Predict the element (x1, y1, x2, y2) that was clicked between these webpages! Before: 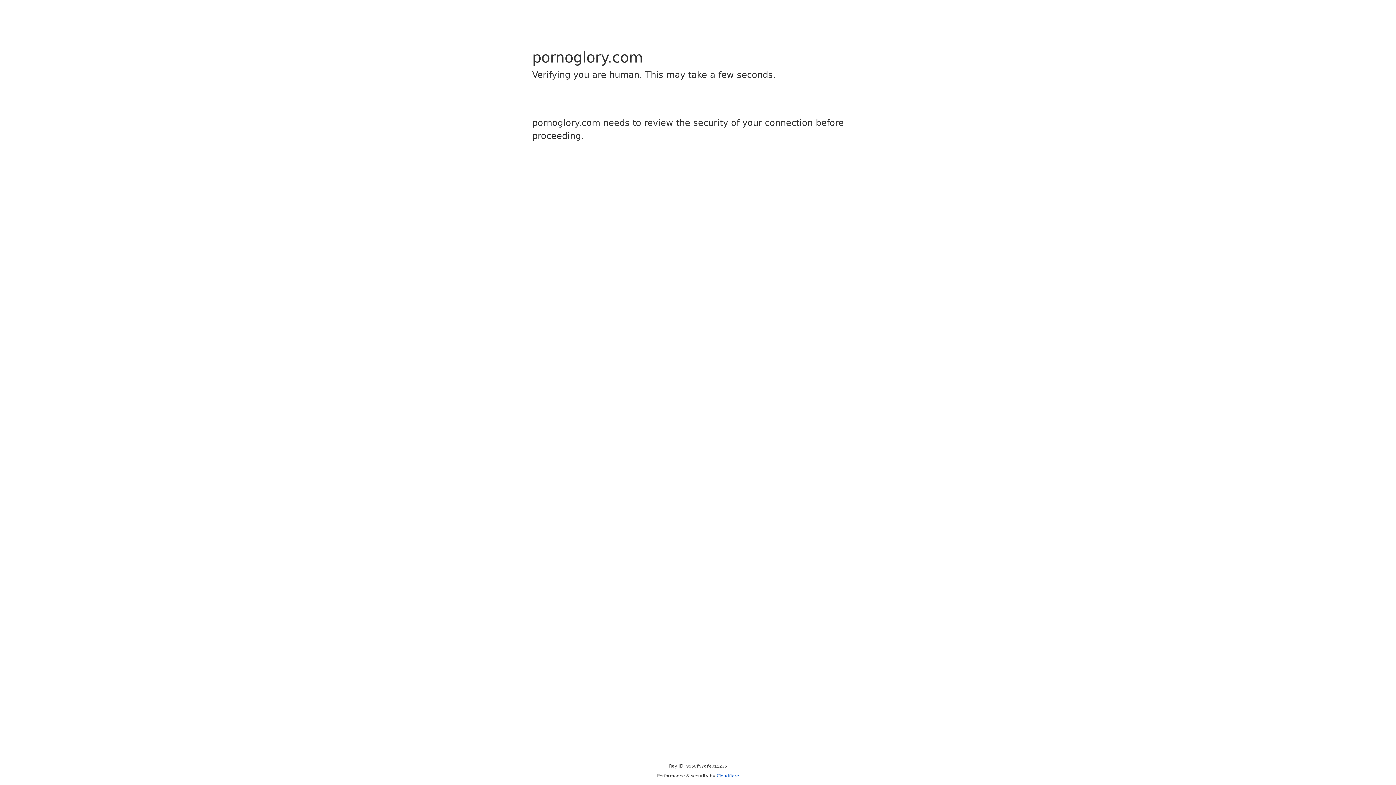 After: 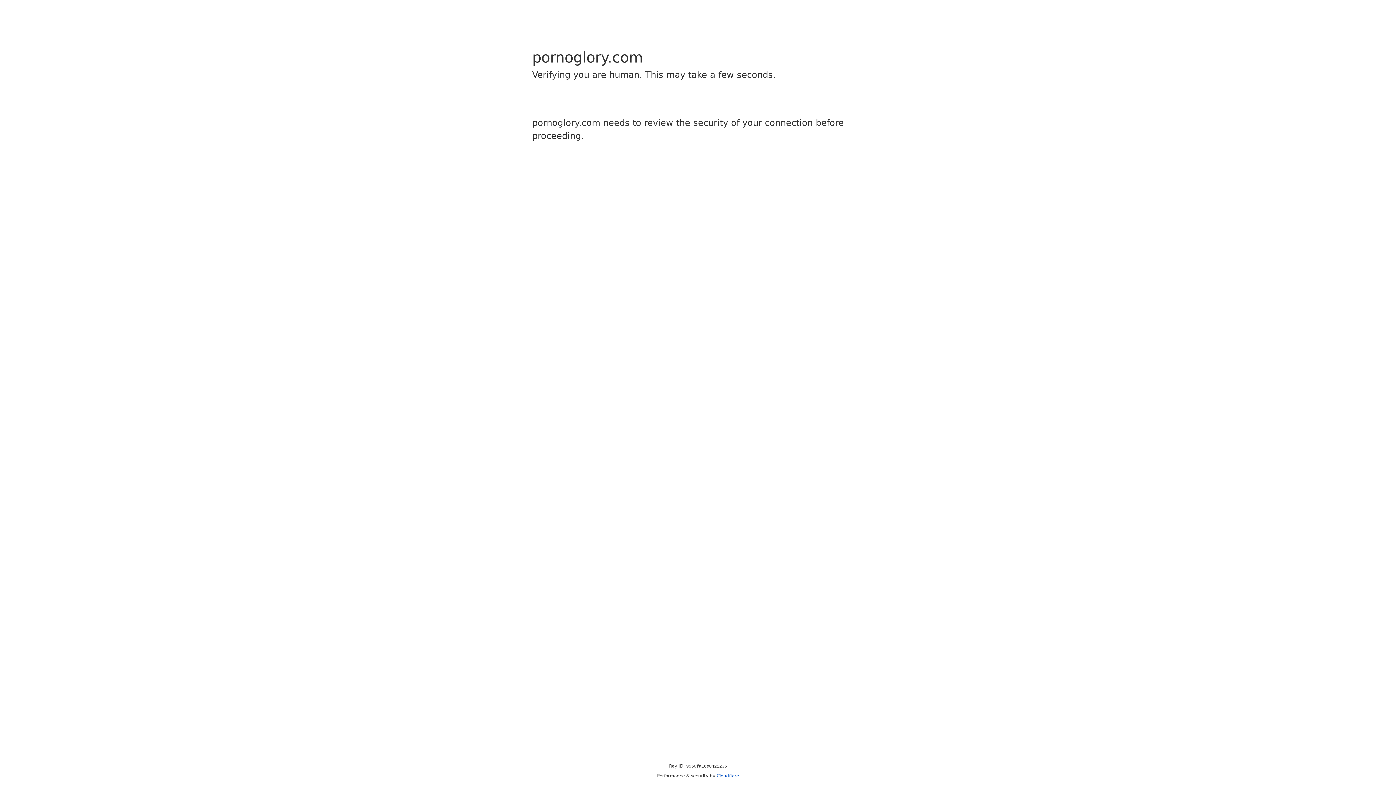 Action: label: Cloudflare bbox: (716, 773, 739, 778)